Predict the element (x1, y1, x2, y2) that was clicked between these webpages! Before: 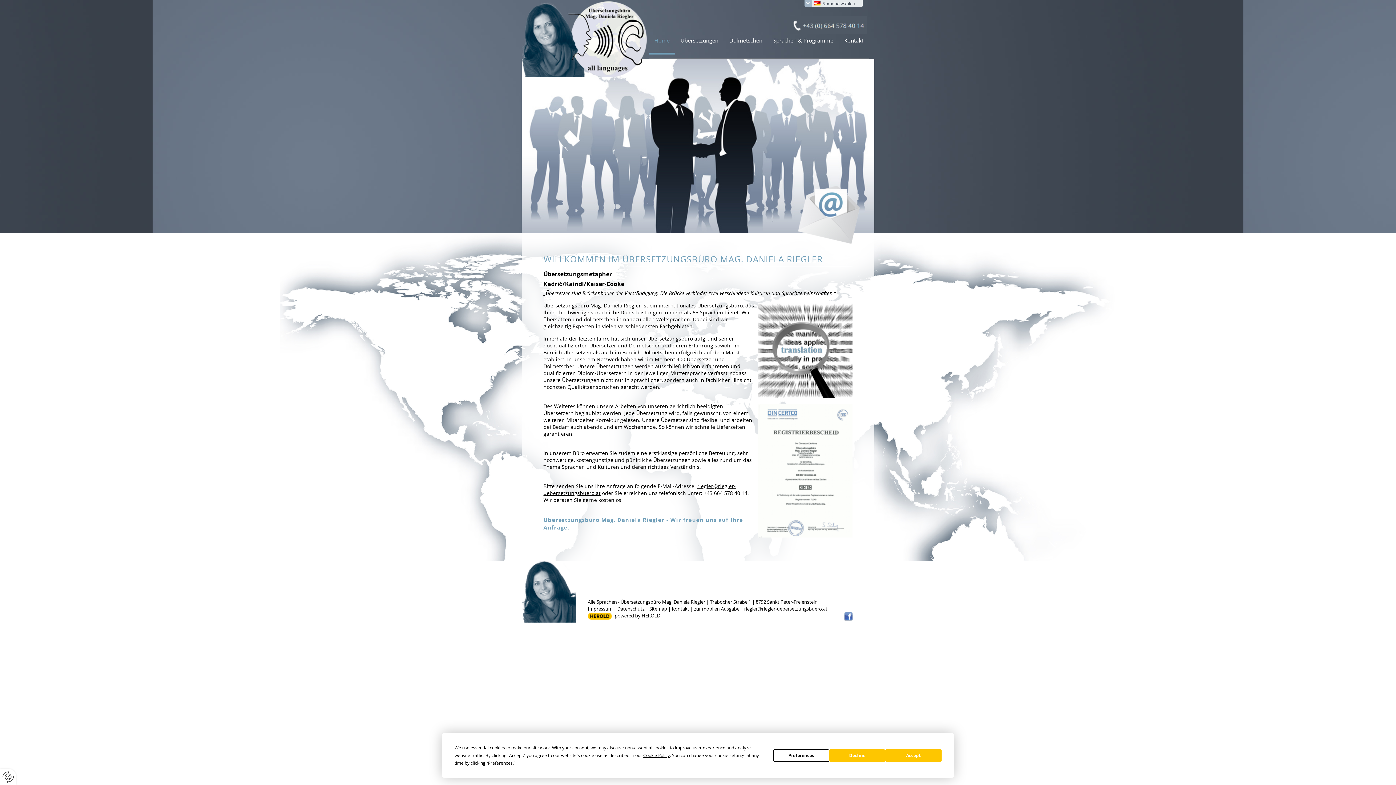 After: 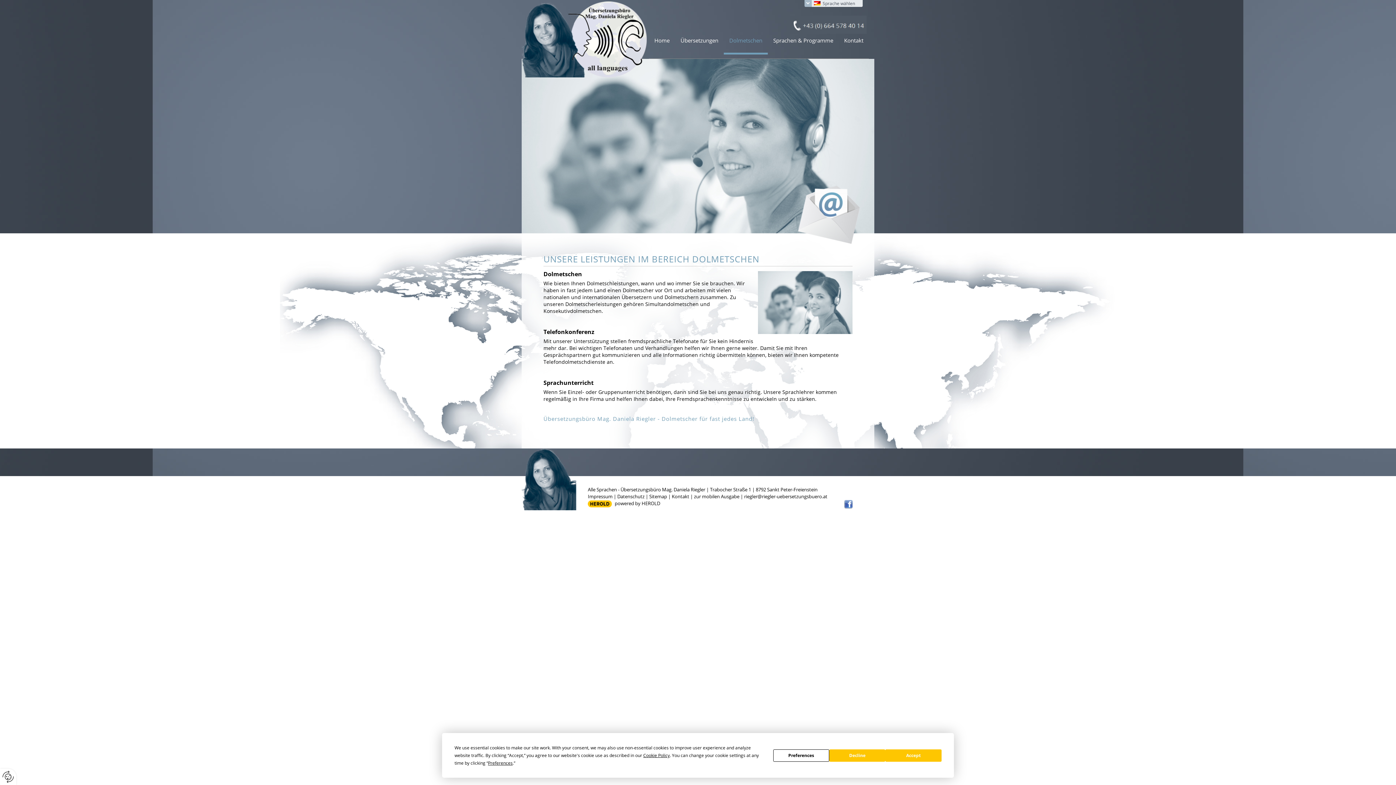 Action: label: Dolmetschen bbox: (724, 31, 768, 49)